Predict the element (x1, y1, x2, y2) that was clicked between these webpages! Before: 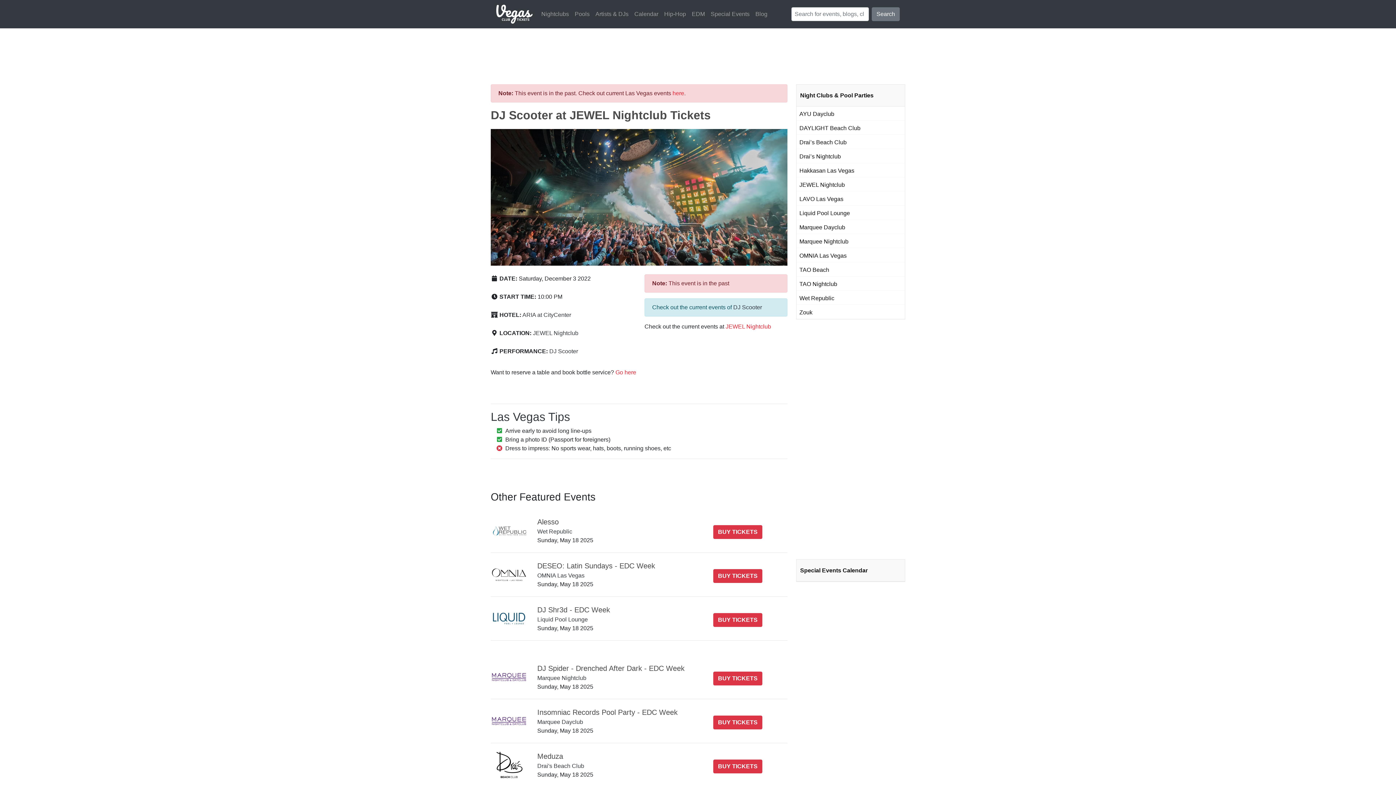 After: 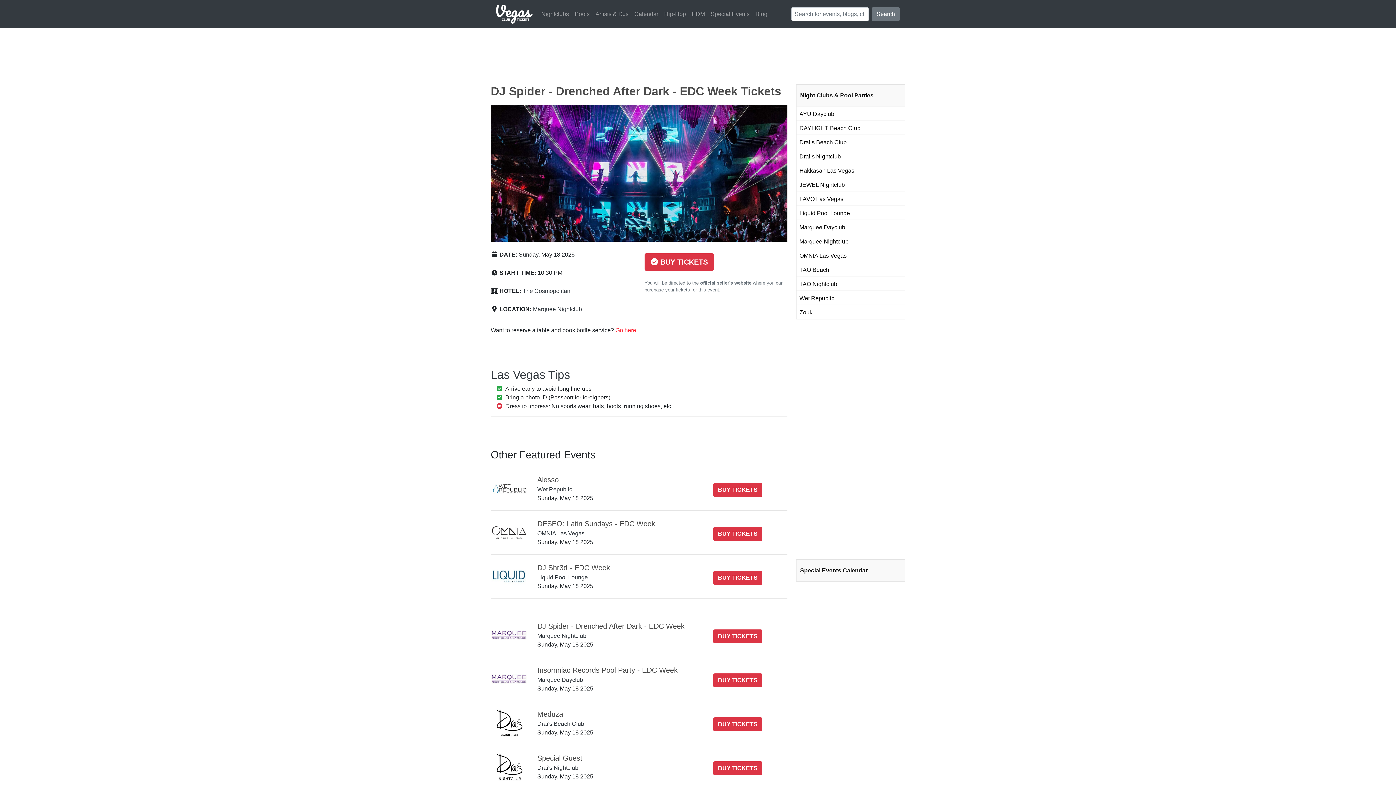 Action: bbox: (713, 671, 762, 685) label: BUY TICKETS